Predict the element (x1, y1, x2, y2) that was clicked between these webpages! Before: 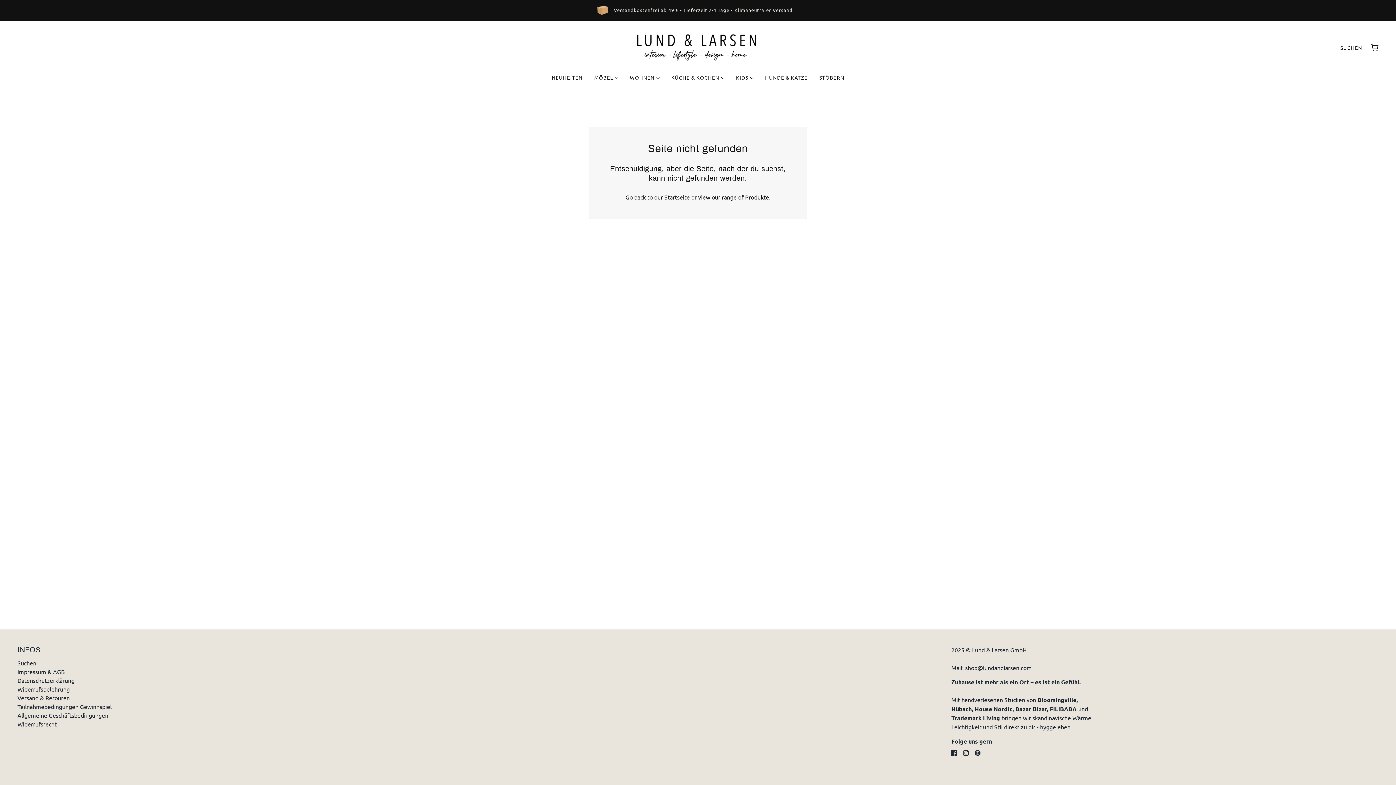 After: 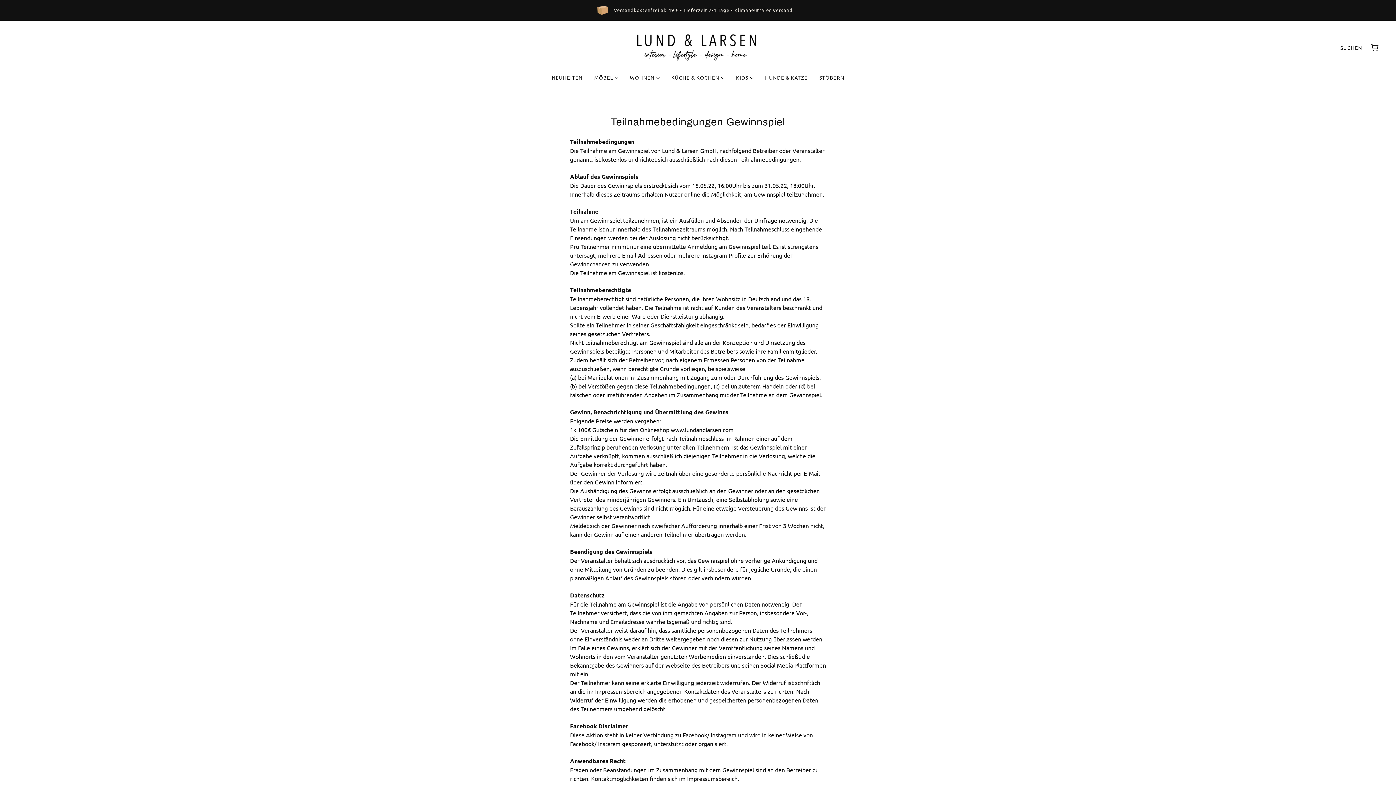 Action: bbox: (17, 703, 111, 710) label: Teilnahmebedingungen Gewinnspiel